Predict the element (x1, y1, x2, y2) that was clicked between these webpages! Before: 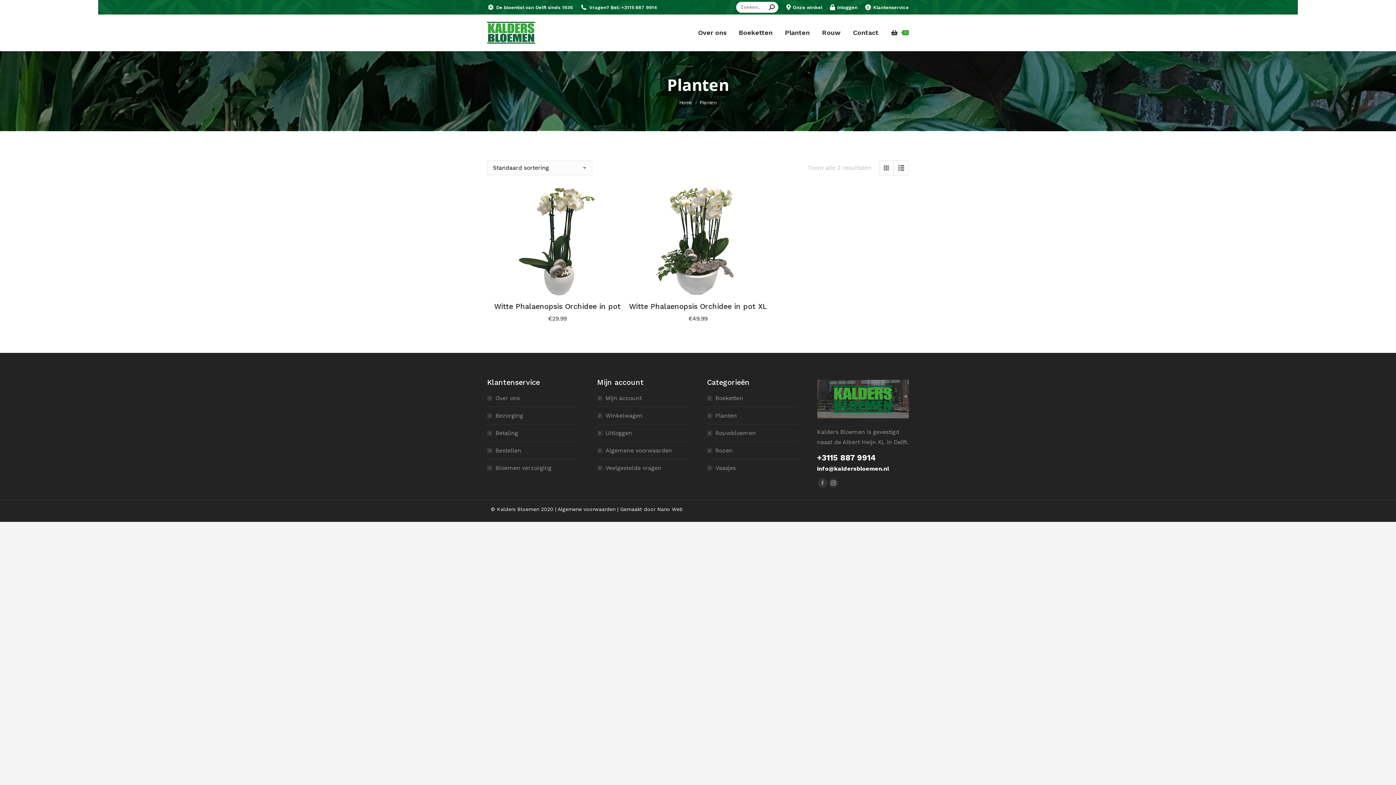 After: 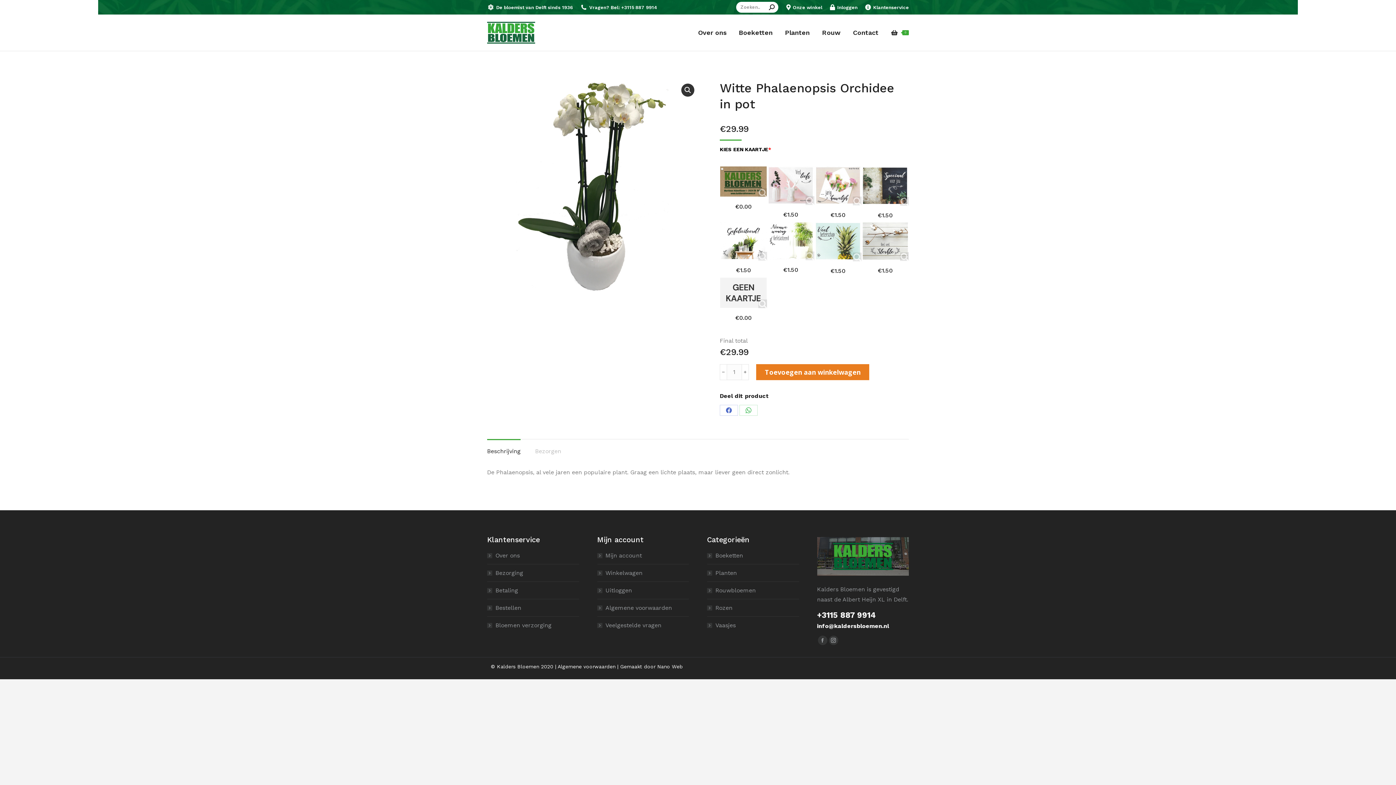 Action: label: Witte Phalaenopsis Orchidee in pot bbox: (494, 302, 620, 310)